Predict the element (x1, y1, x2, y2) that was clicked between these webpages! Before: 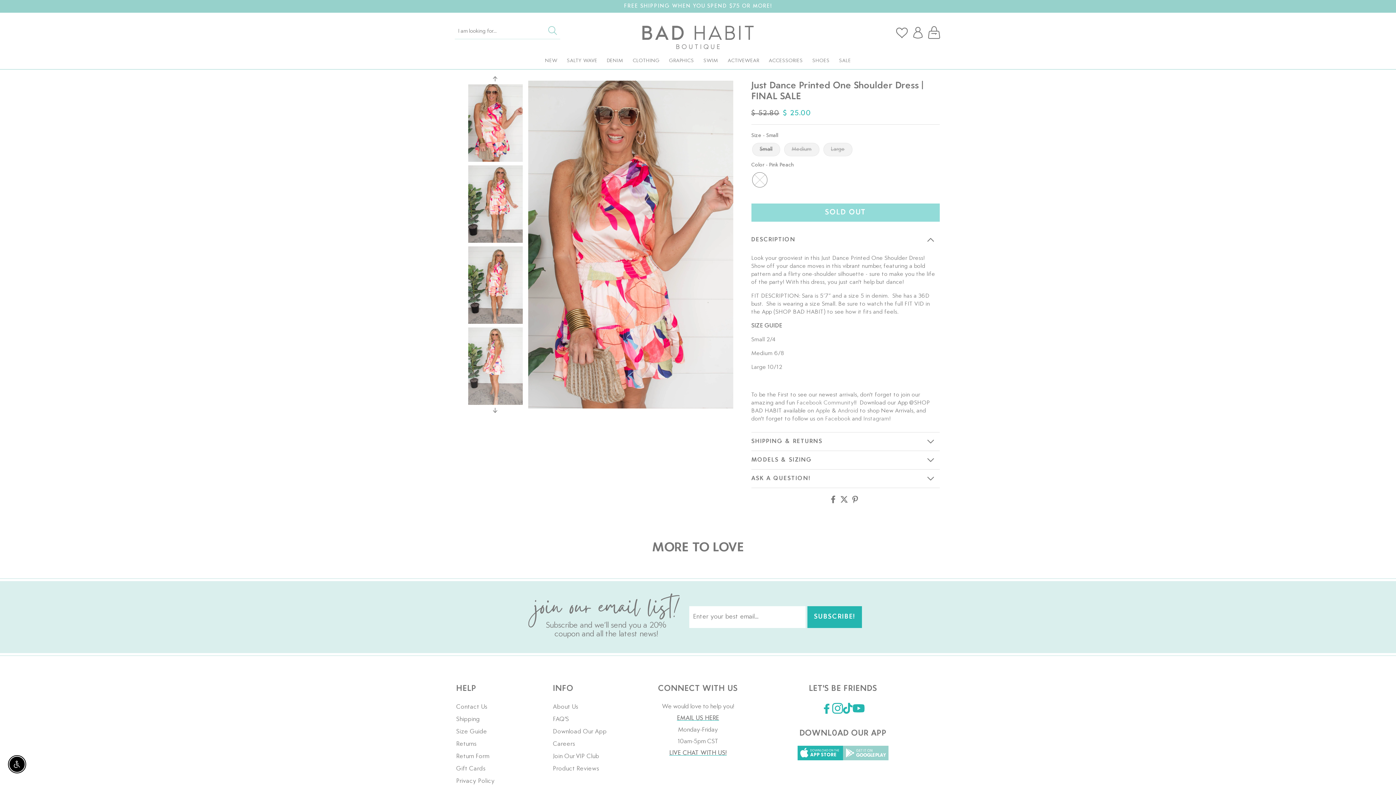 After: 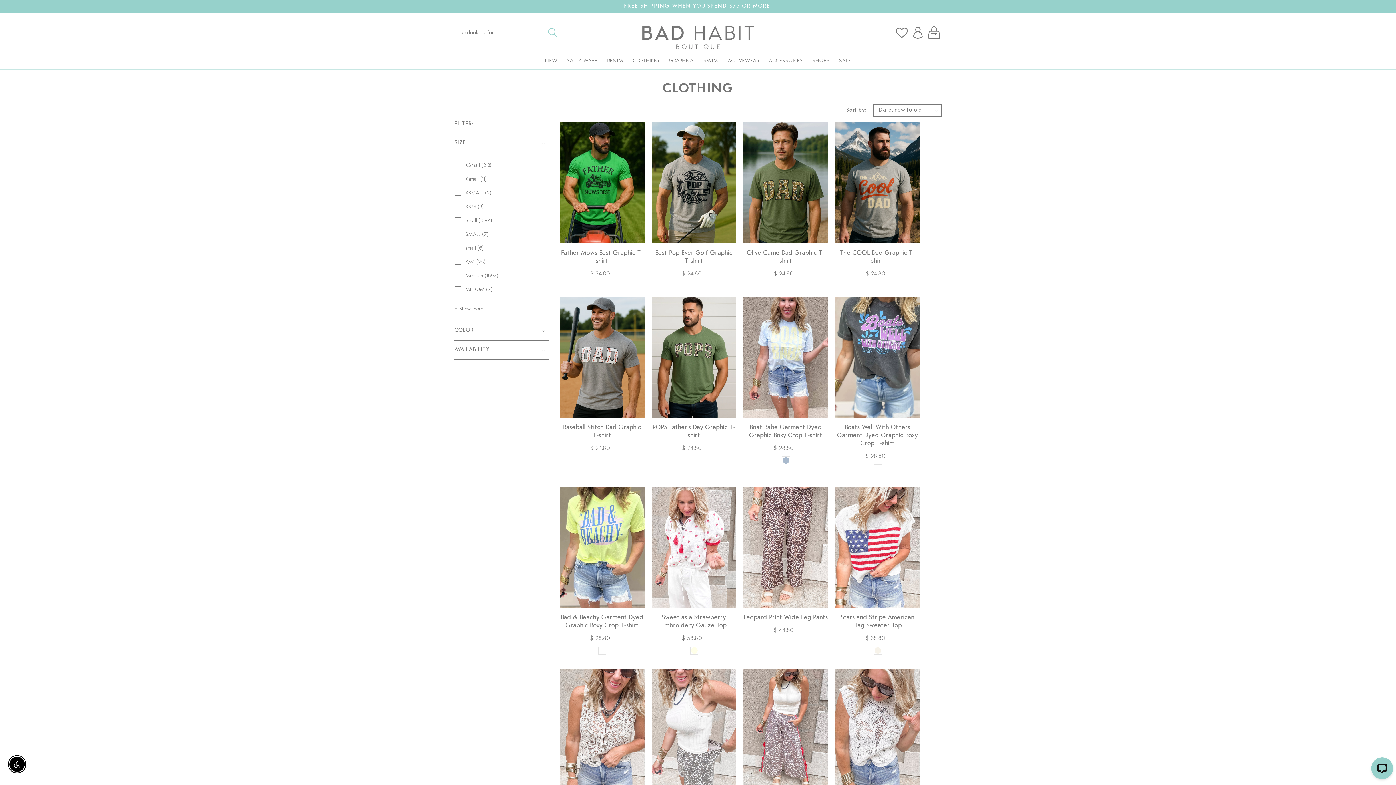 Action: label: CLOTHING bbox: (631, 52, 661, 68)